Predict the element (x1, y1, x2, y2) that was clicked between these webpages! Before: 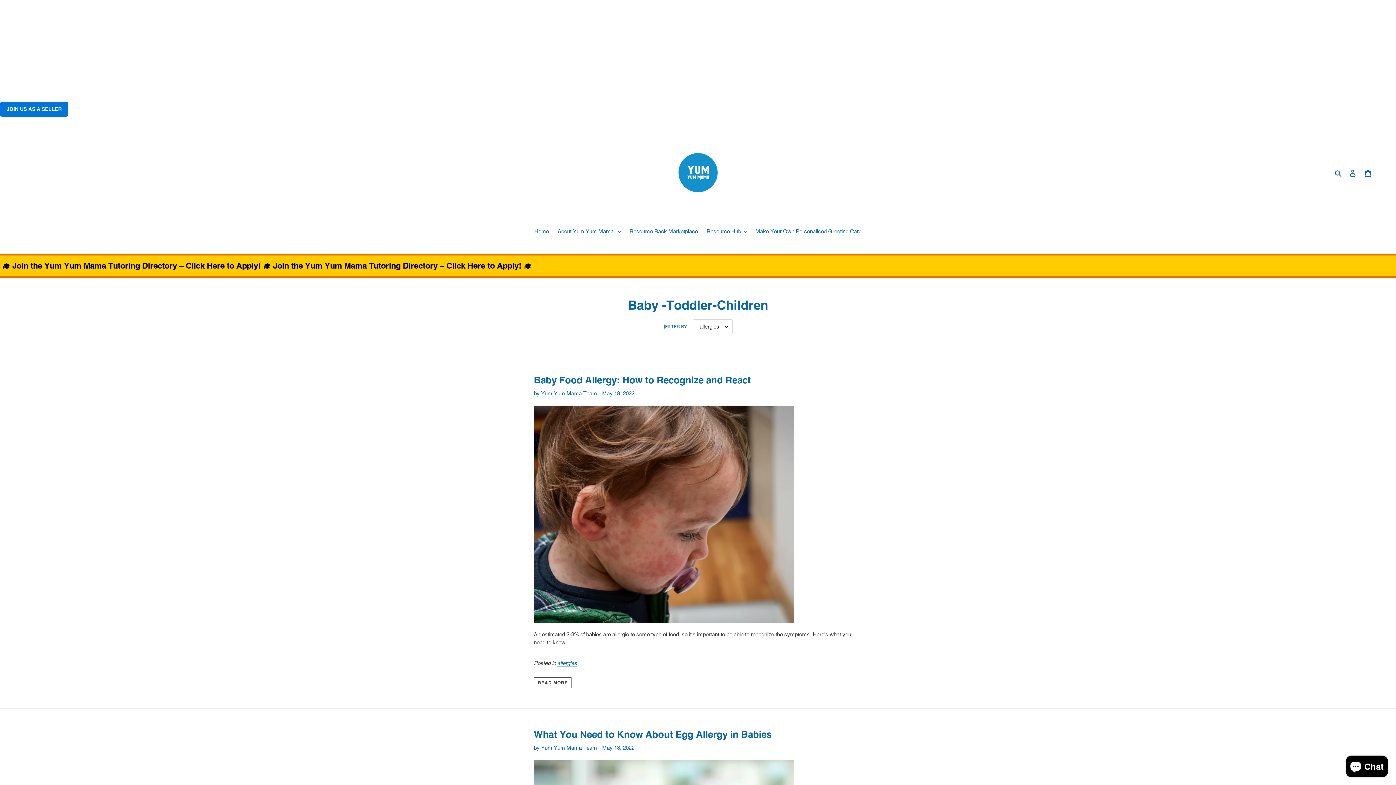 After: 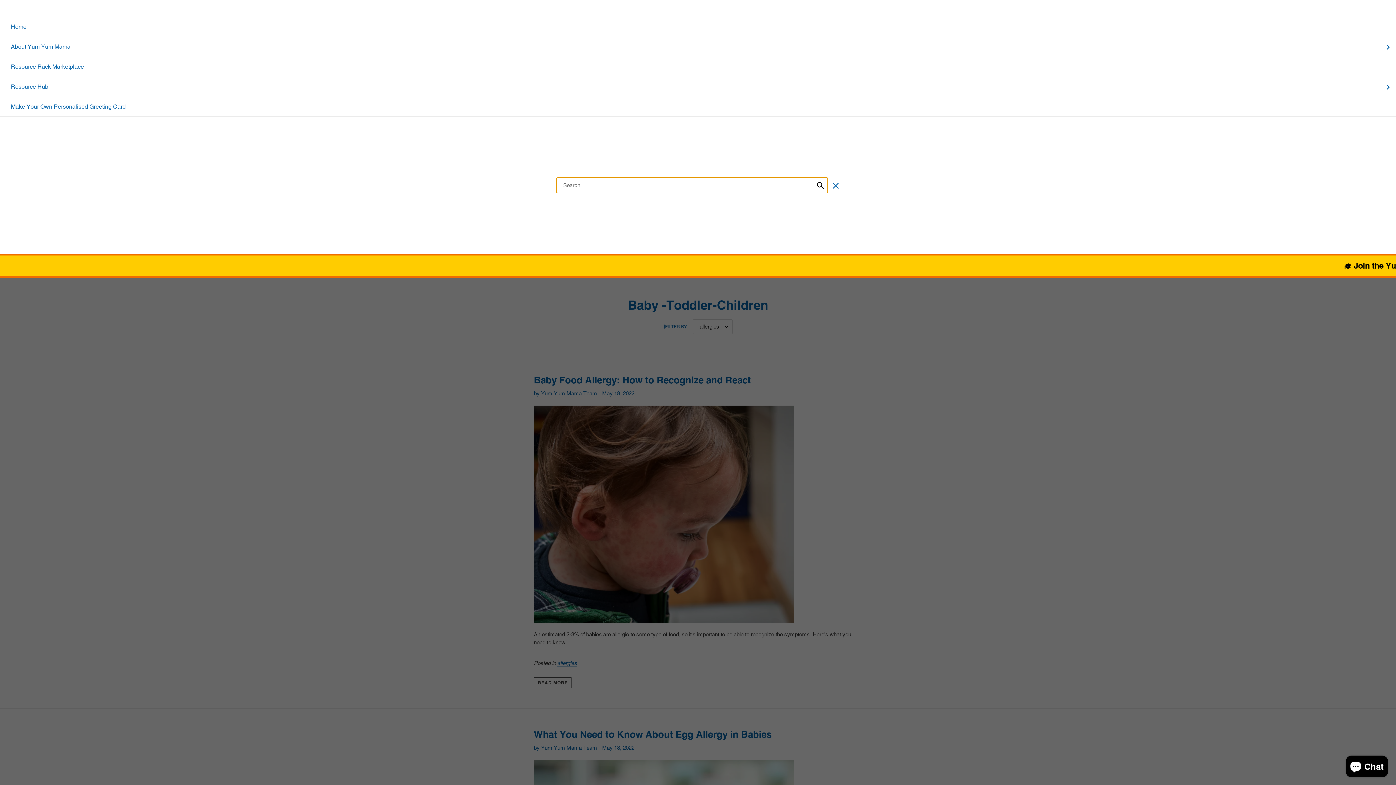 Action: label: Search bbox: (1332, 168, 1345, 177)